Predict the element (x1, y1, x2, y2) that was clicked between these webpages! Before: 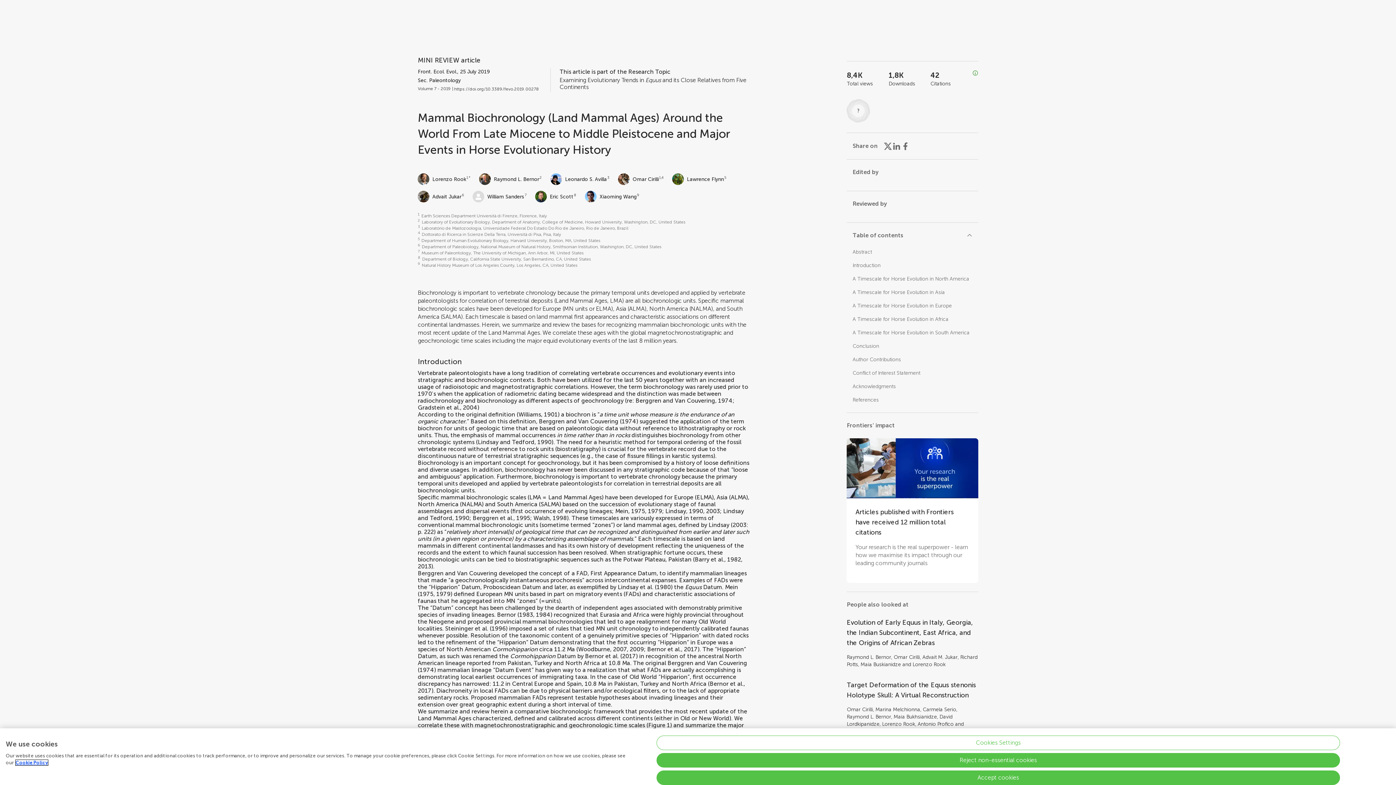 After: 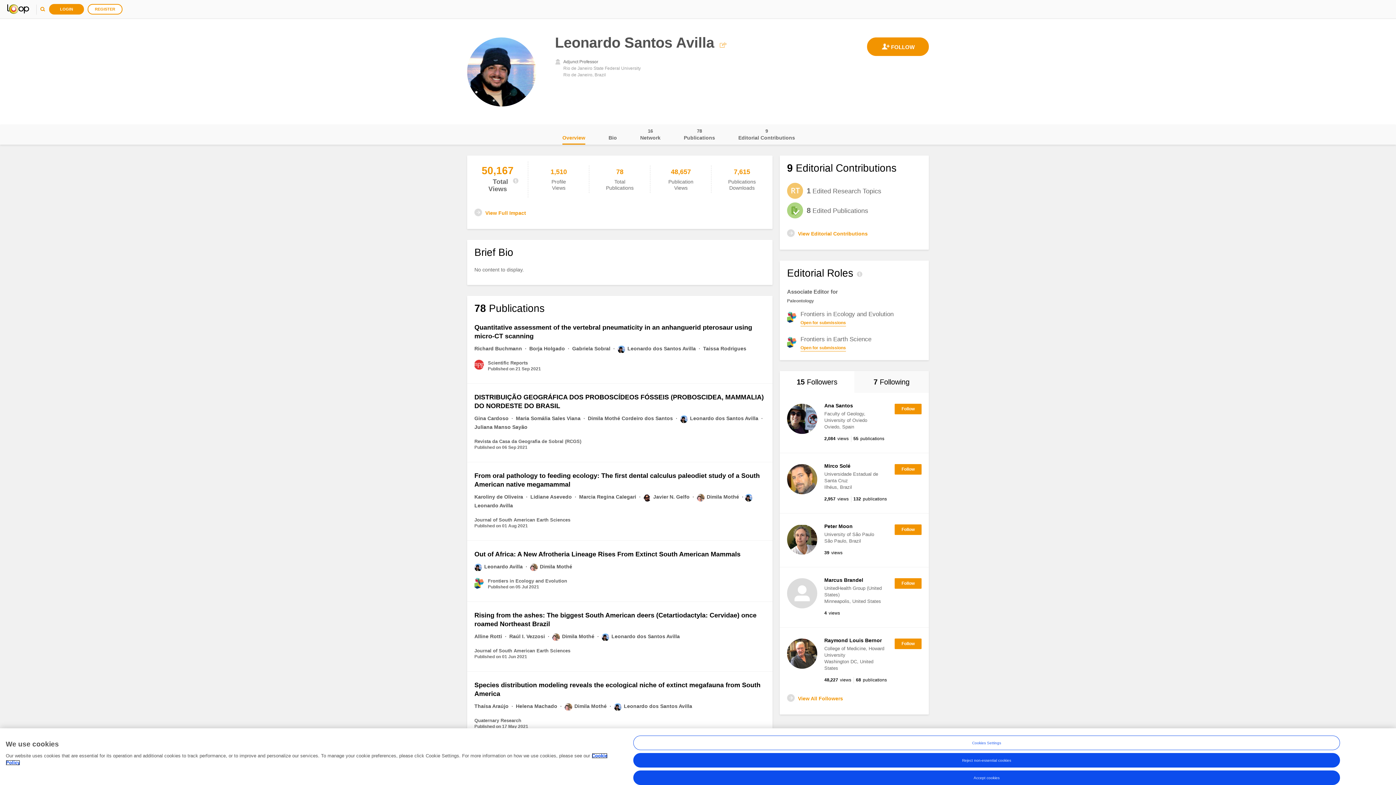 Action: bbox: (550, 169, 607, 186) label: Leonardo S. Avilla